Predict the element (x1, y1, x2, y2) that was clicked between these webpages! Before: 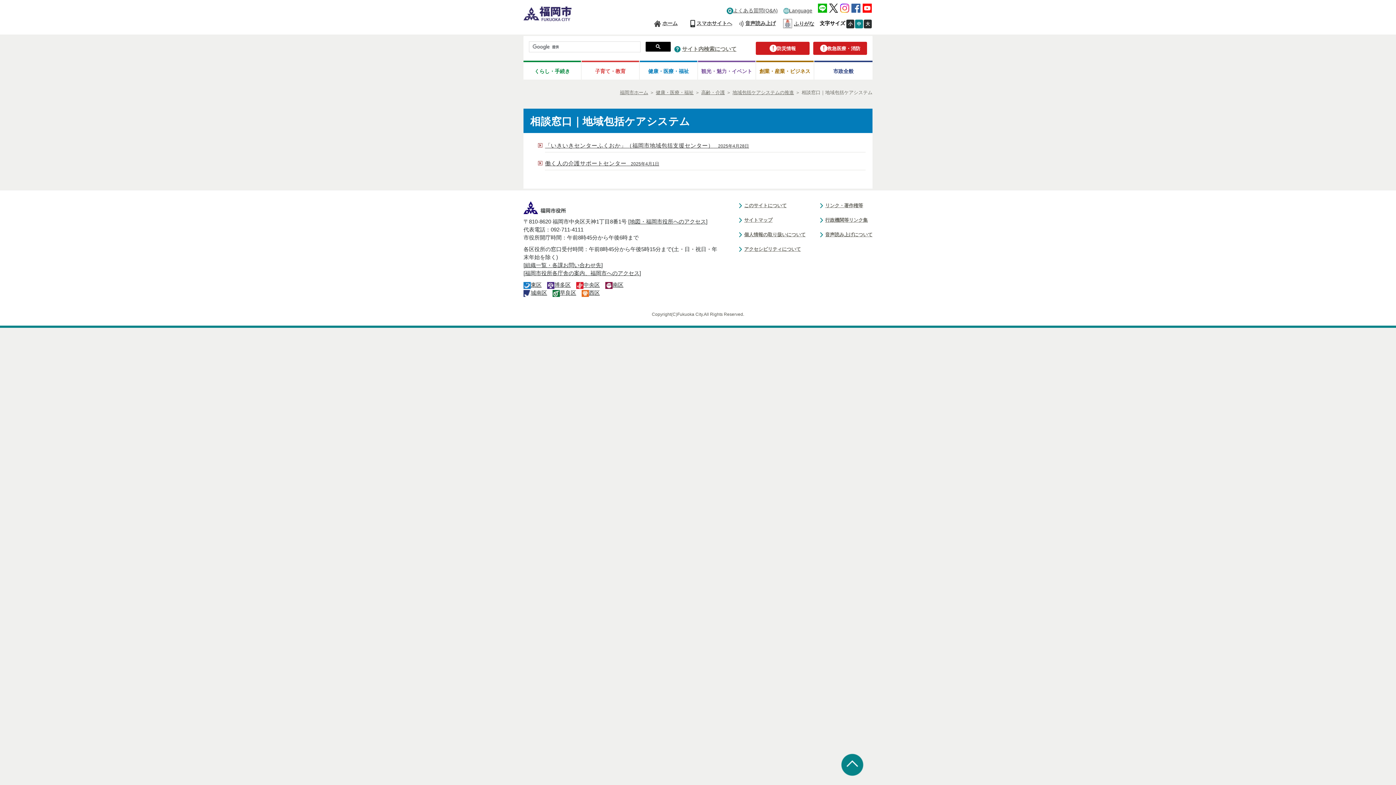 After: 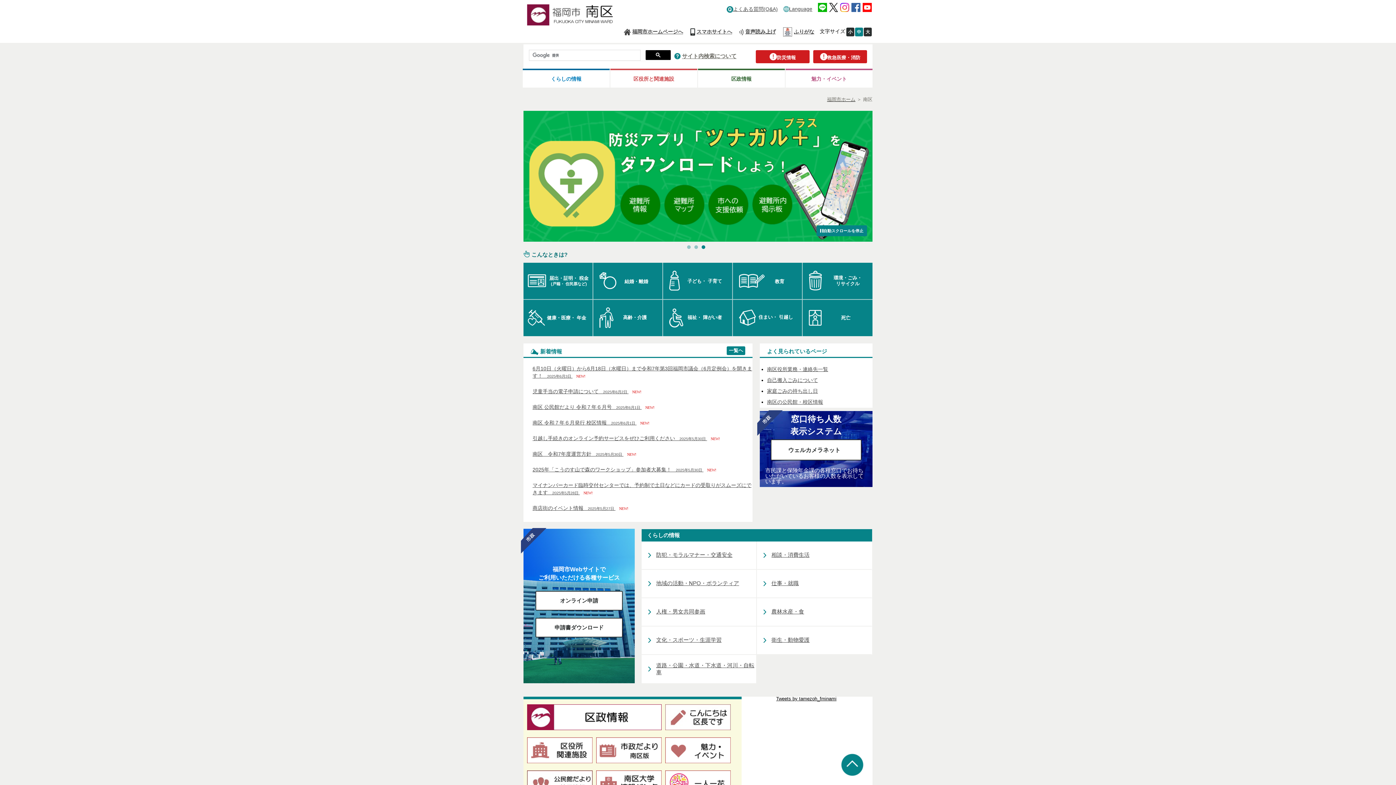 Action: bbox: (605, 282, 623, 287) label: 南区